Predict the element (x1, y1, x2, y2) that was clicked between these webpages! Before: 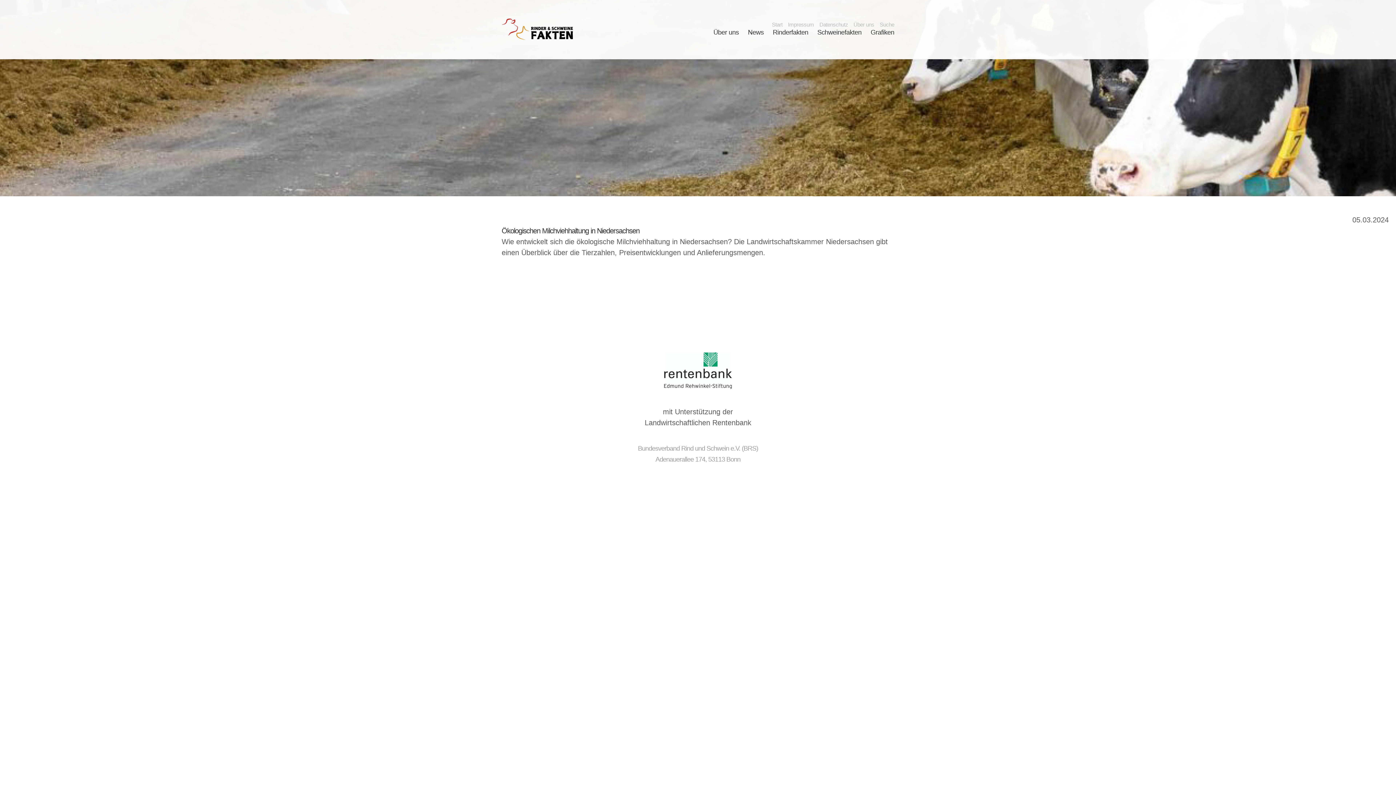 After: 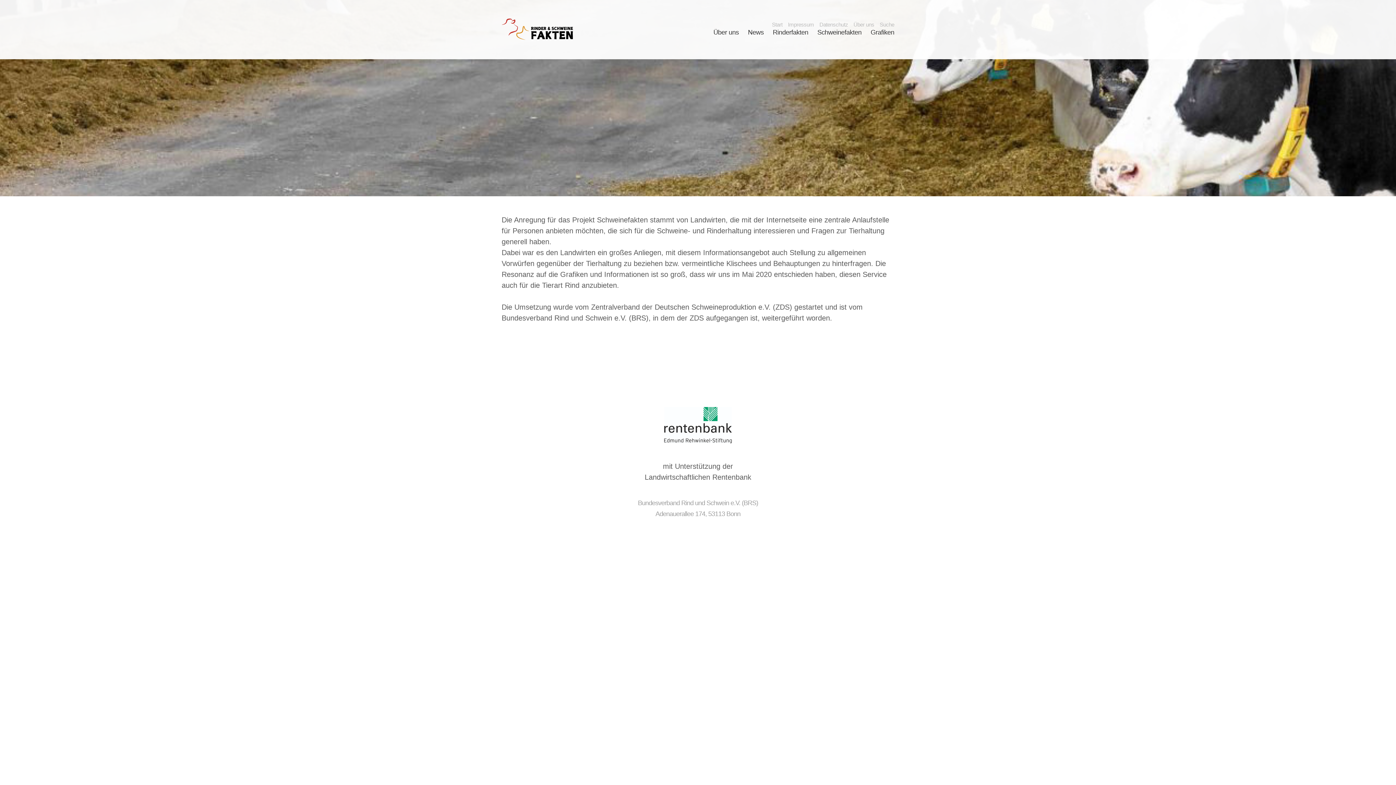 Action: bbox: (713, 29, 739, 35) label: Über uns